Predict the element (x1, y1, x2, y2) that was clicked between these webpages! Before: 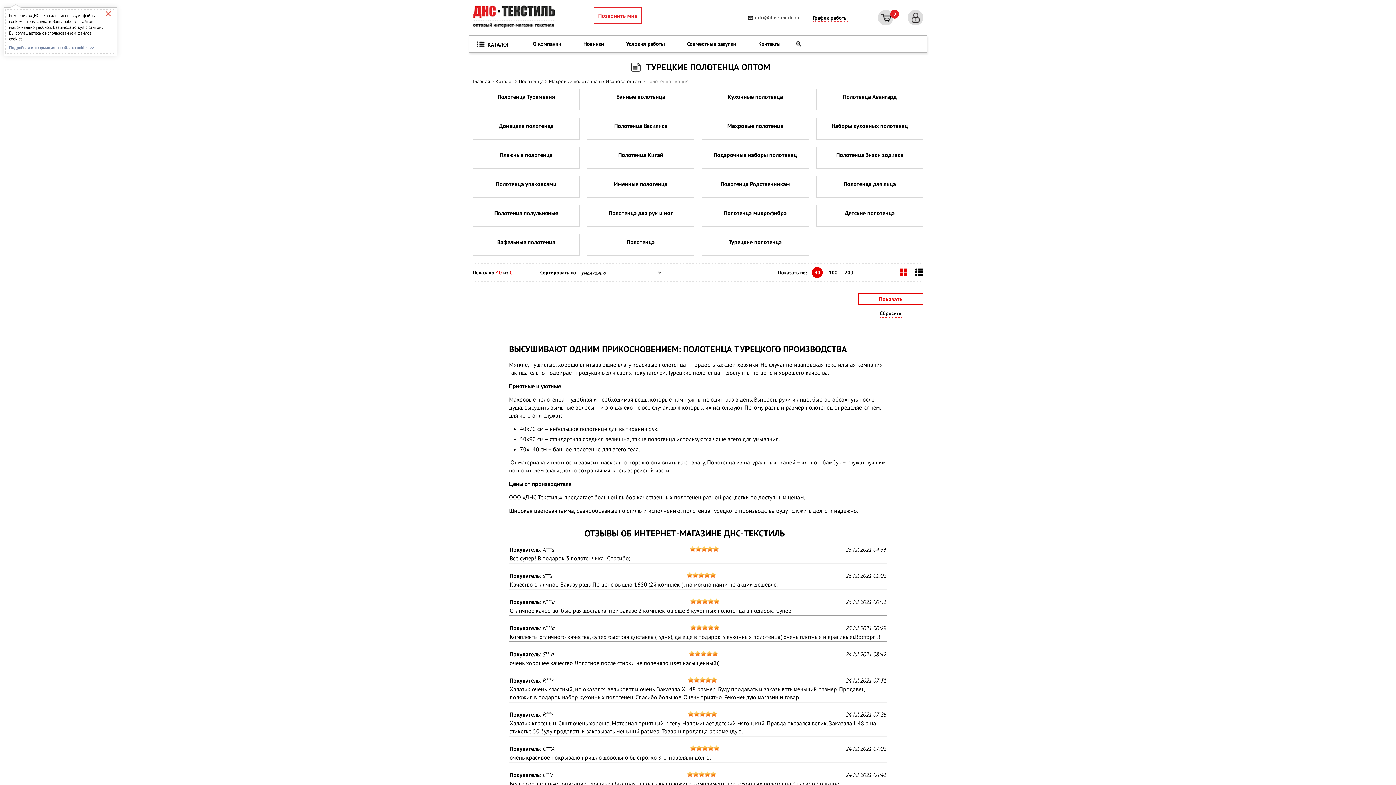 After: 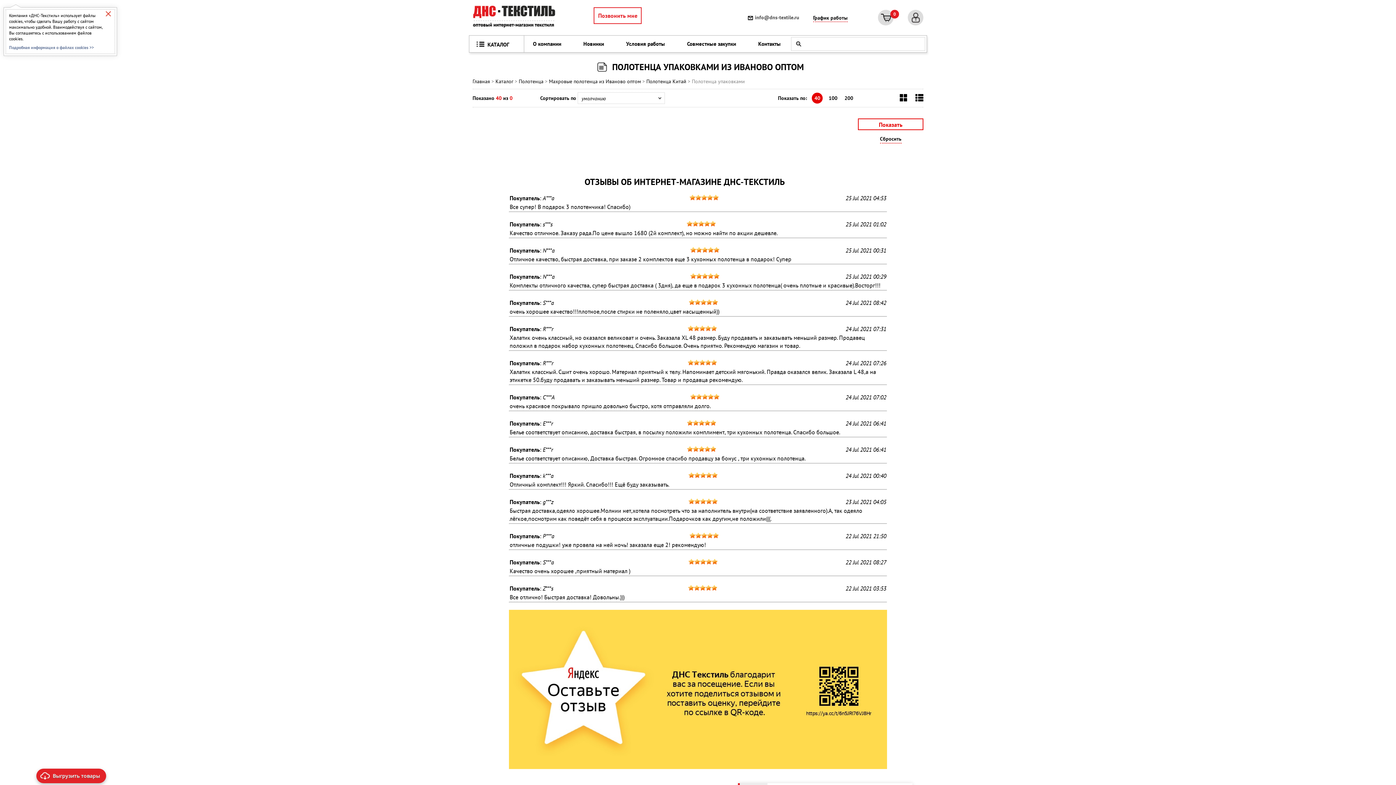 Action: label: Полотенца упаковками bbox: (496, 180, 556, 187)